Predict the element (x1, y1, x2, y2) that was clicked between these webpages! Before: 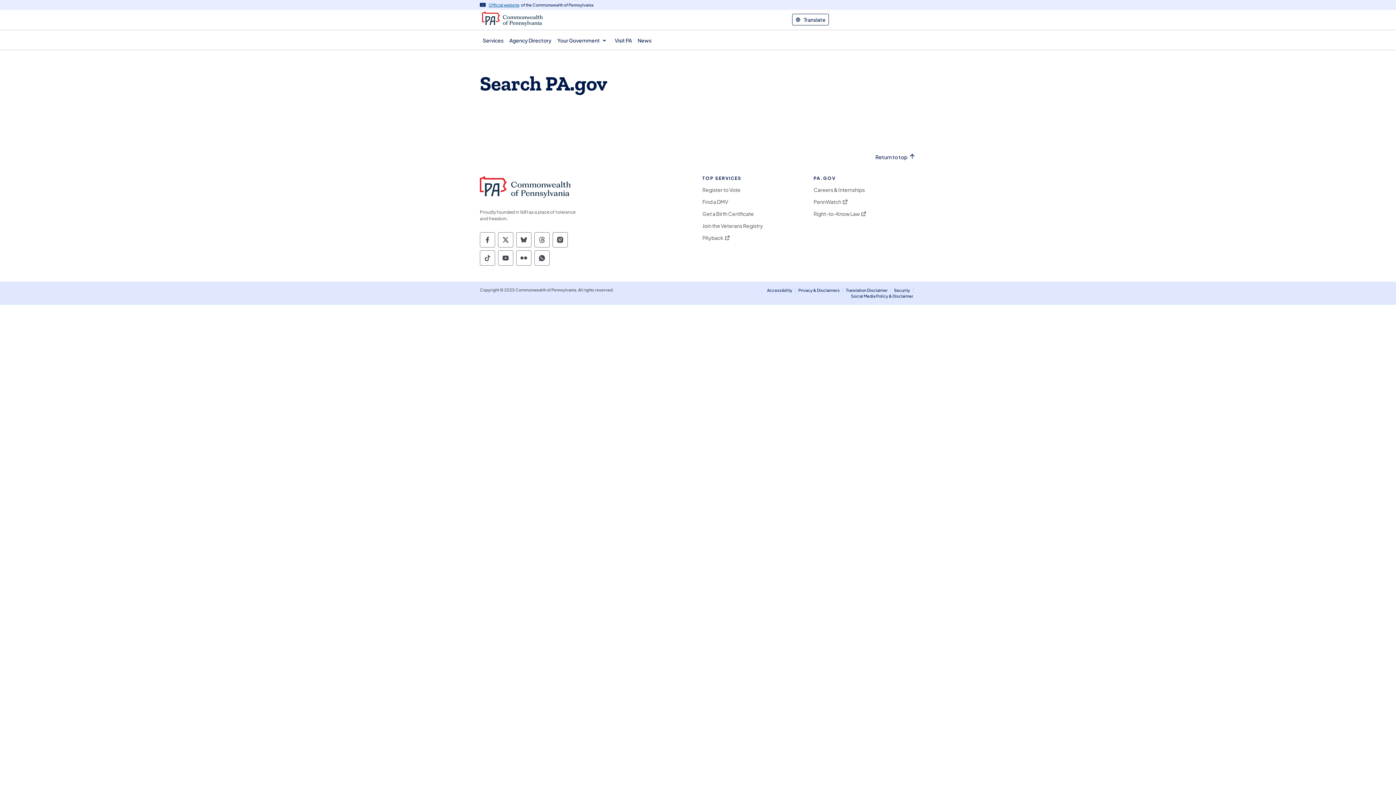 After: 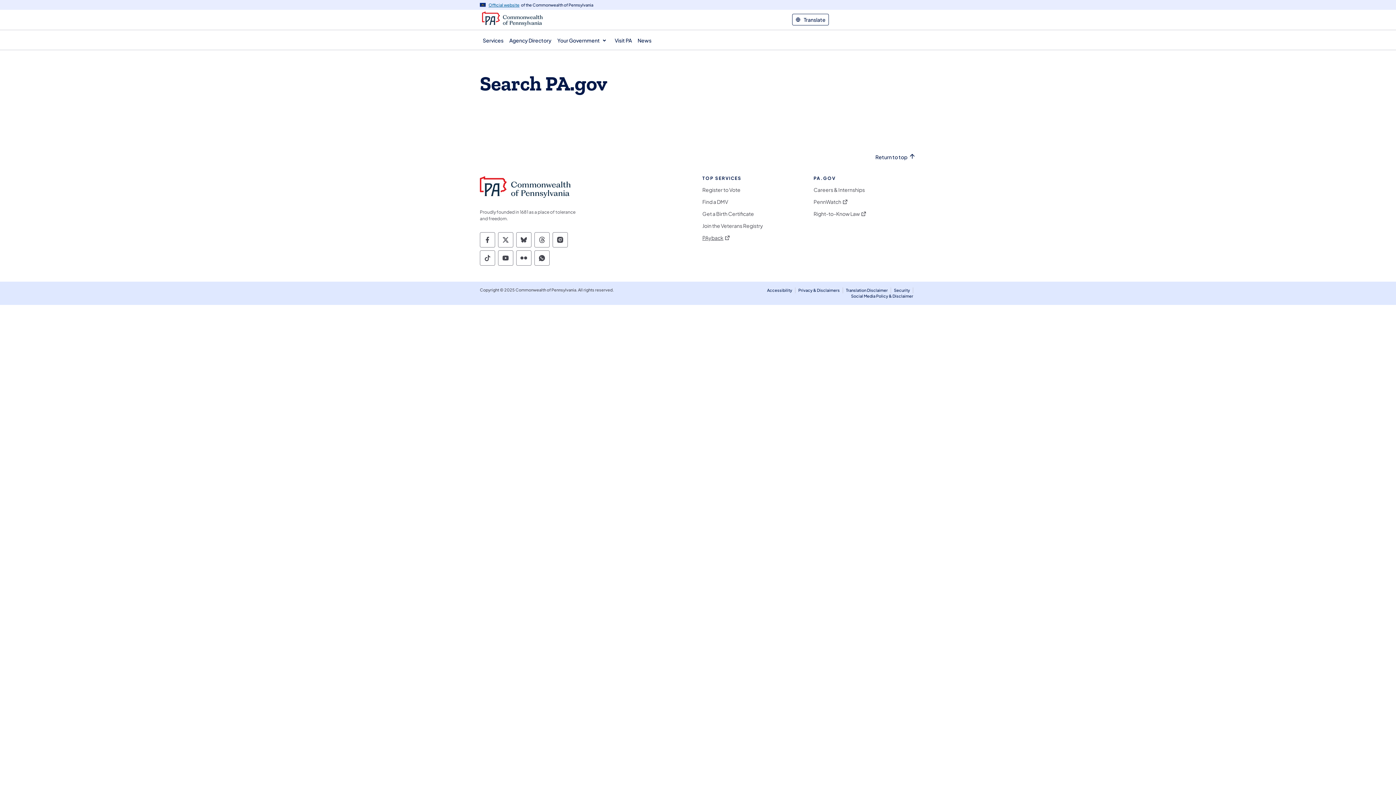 Action: bbox: (702, 234, 723, 240) label: PAyback
(opens in a new tab)